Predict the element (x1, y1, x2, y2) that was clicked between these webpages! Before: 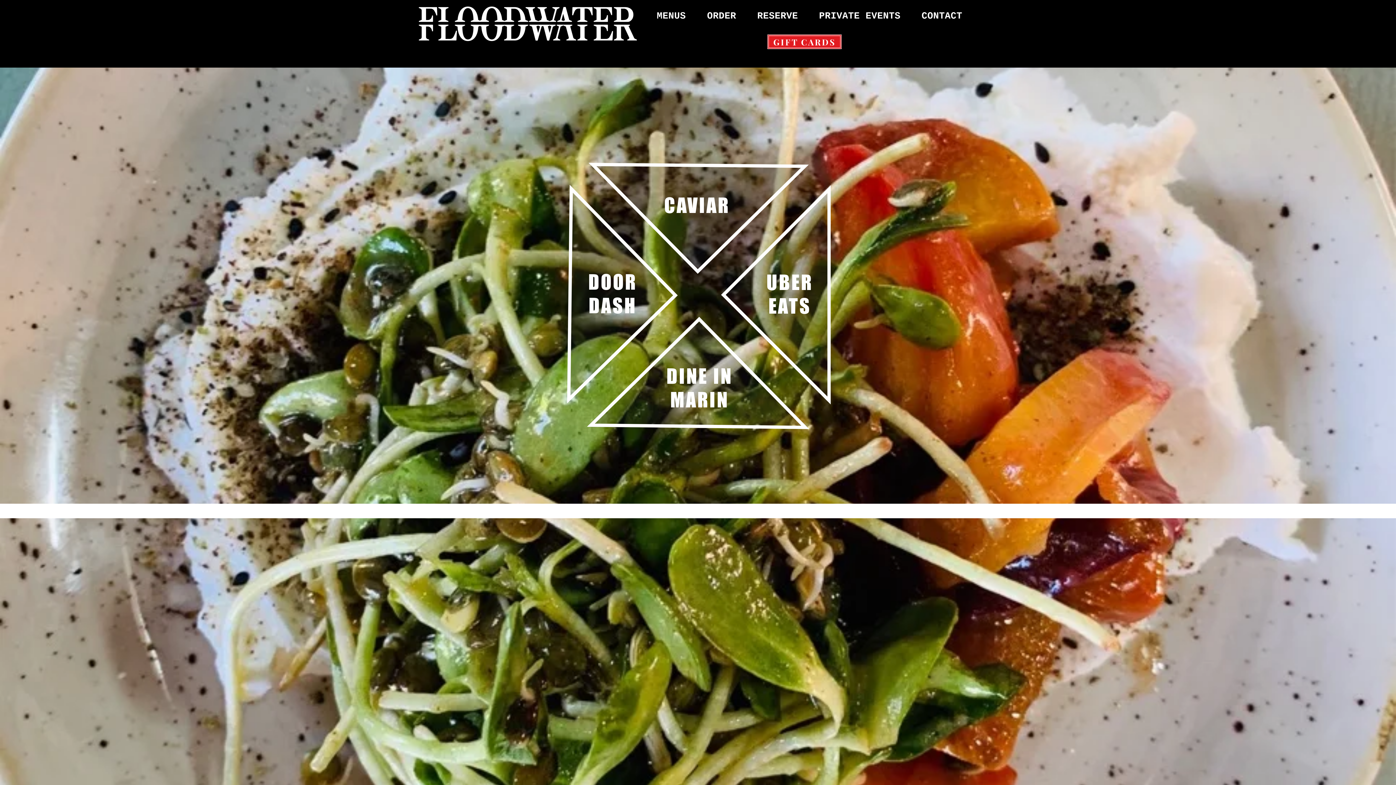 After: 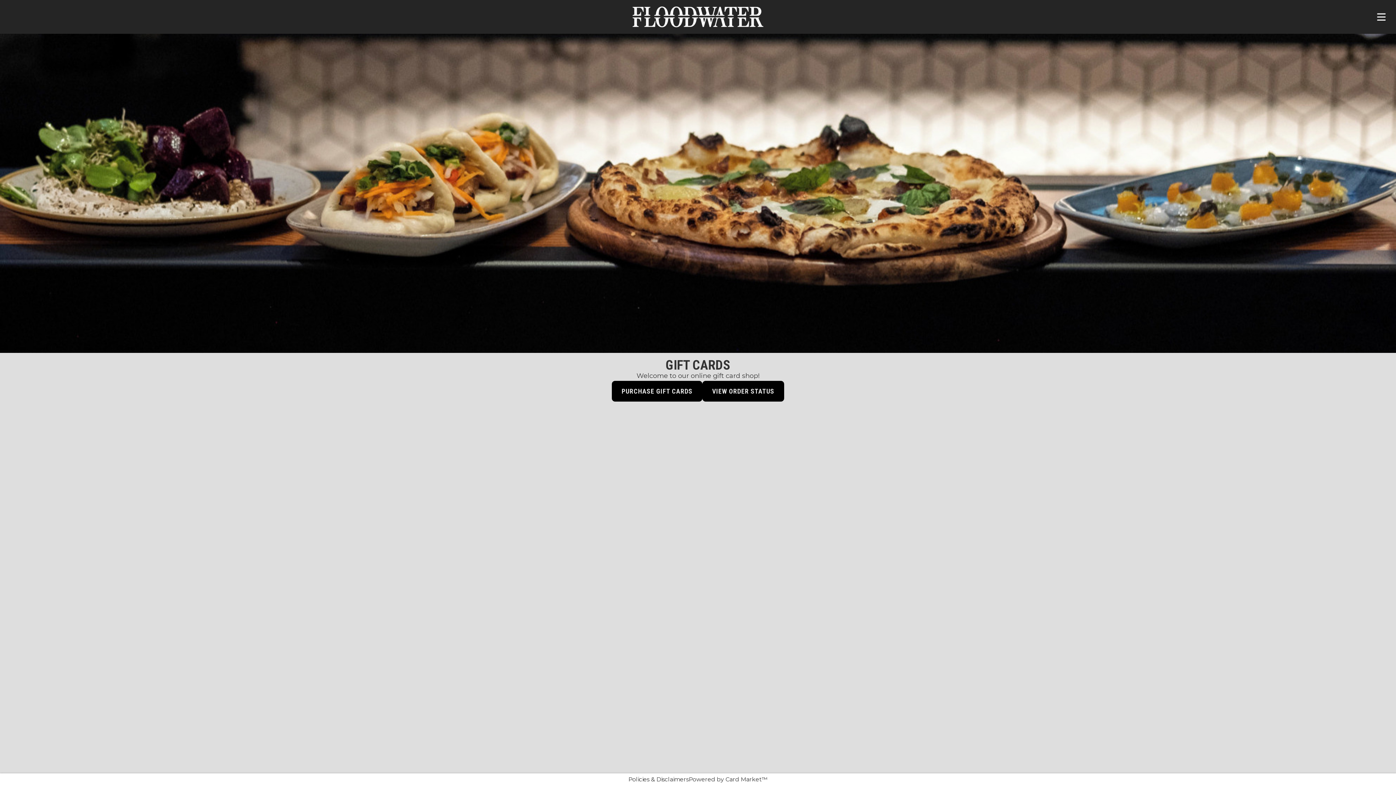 Action: label: GIFT CARDS bbox: (767, 34, 841, 49)